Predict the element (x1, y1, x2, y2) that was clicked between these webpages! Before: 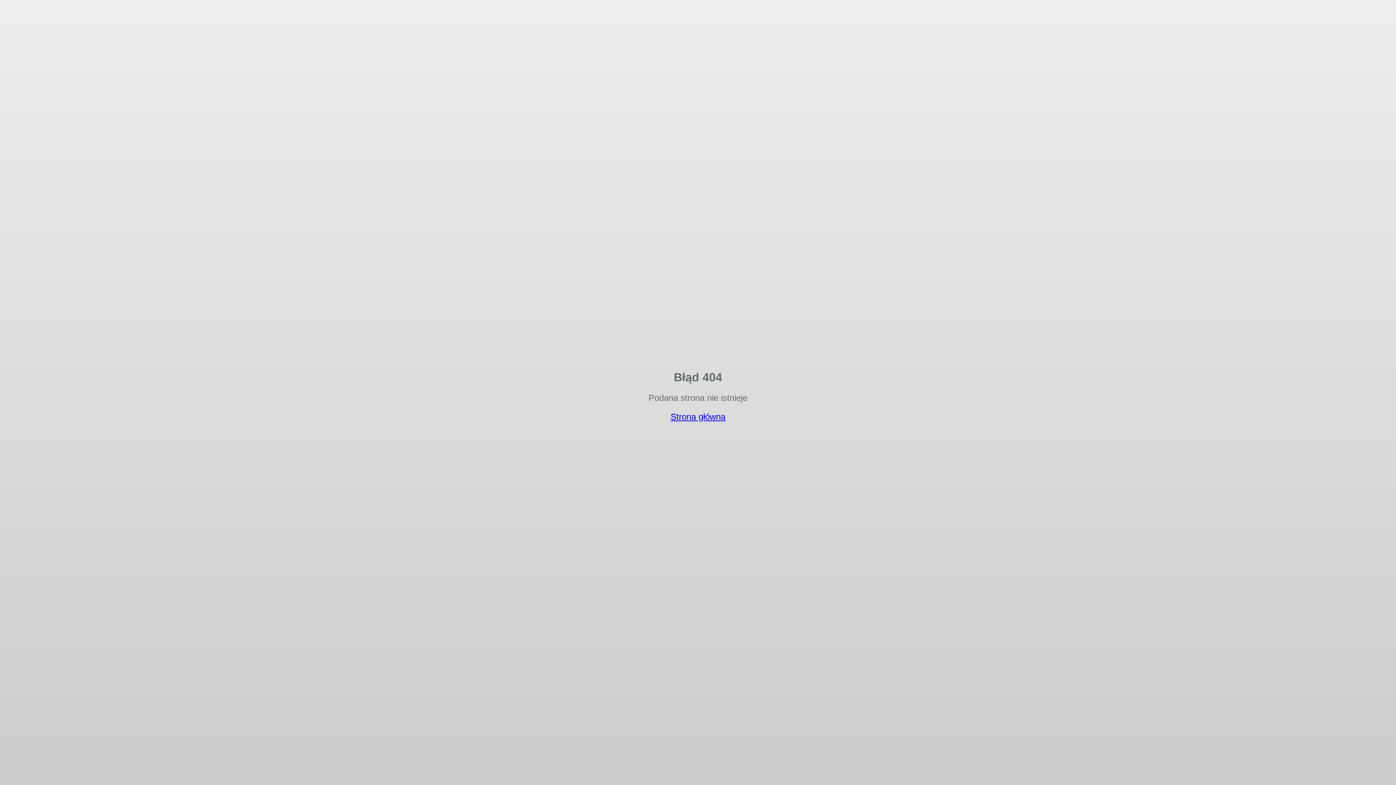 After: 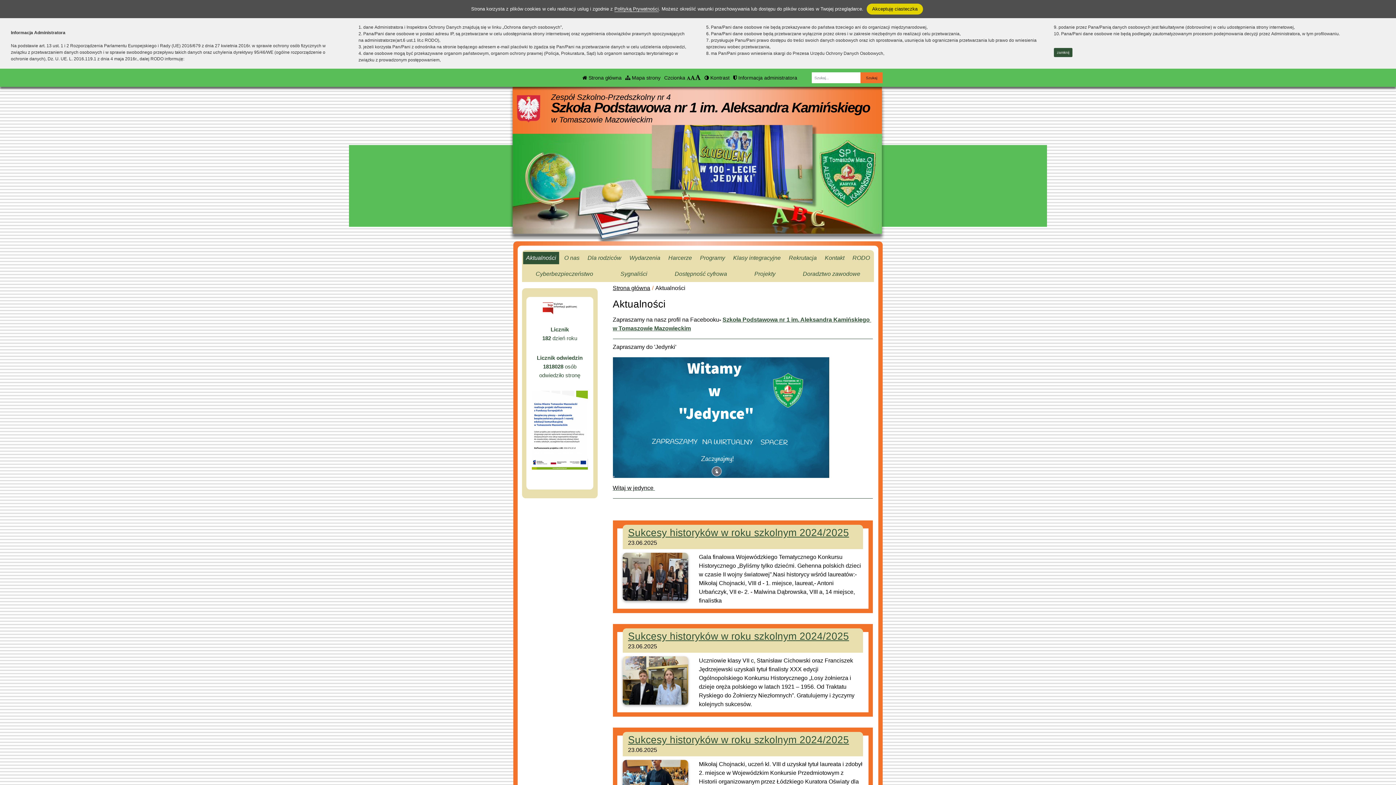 Action: bbox: (670, 412, 725, 421) label: Strona główna